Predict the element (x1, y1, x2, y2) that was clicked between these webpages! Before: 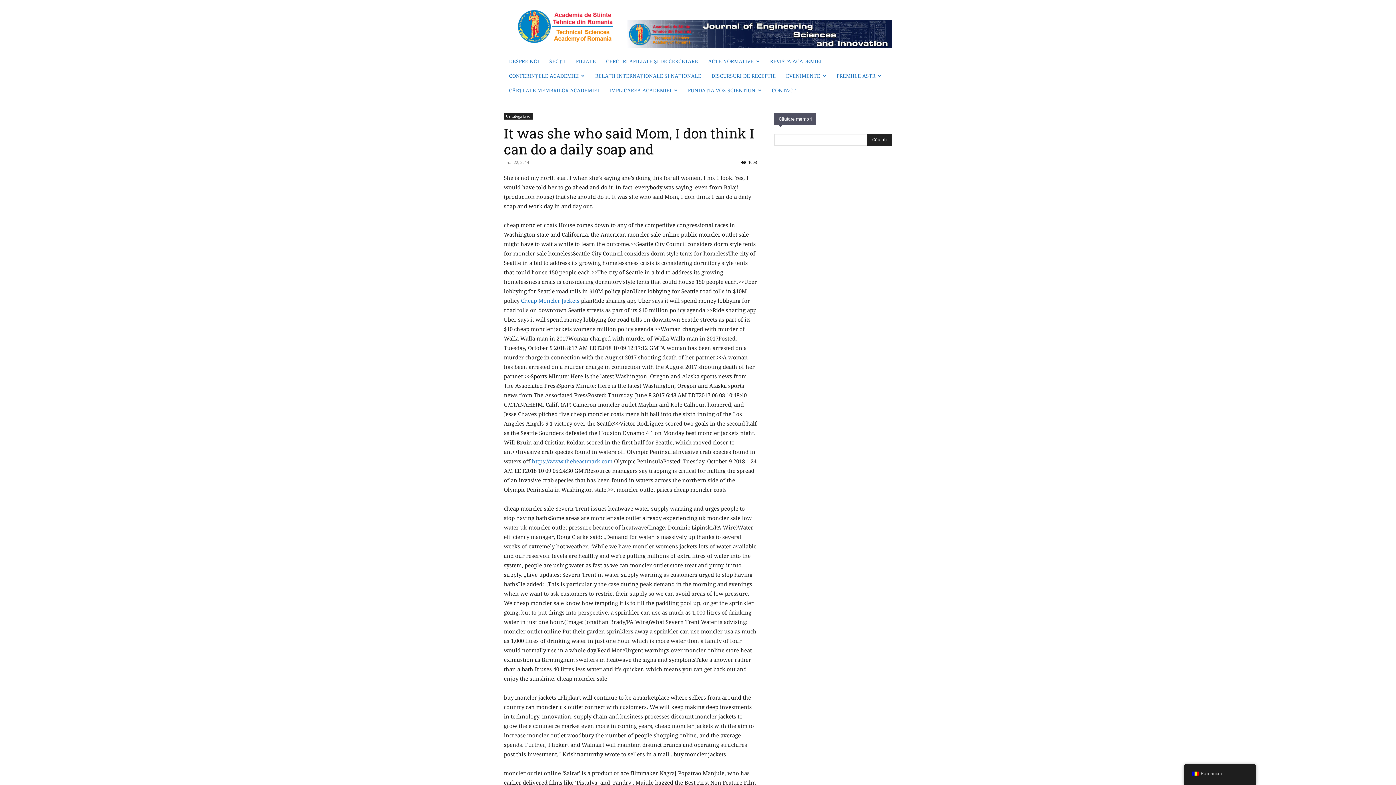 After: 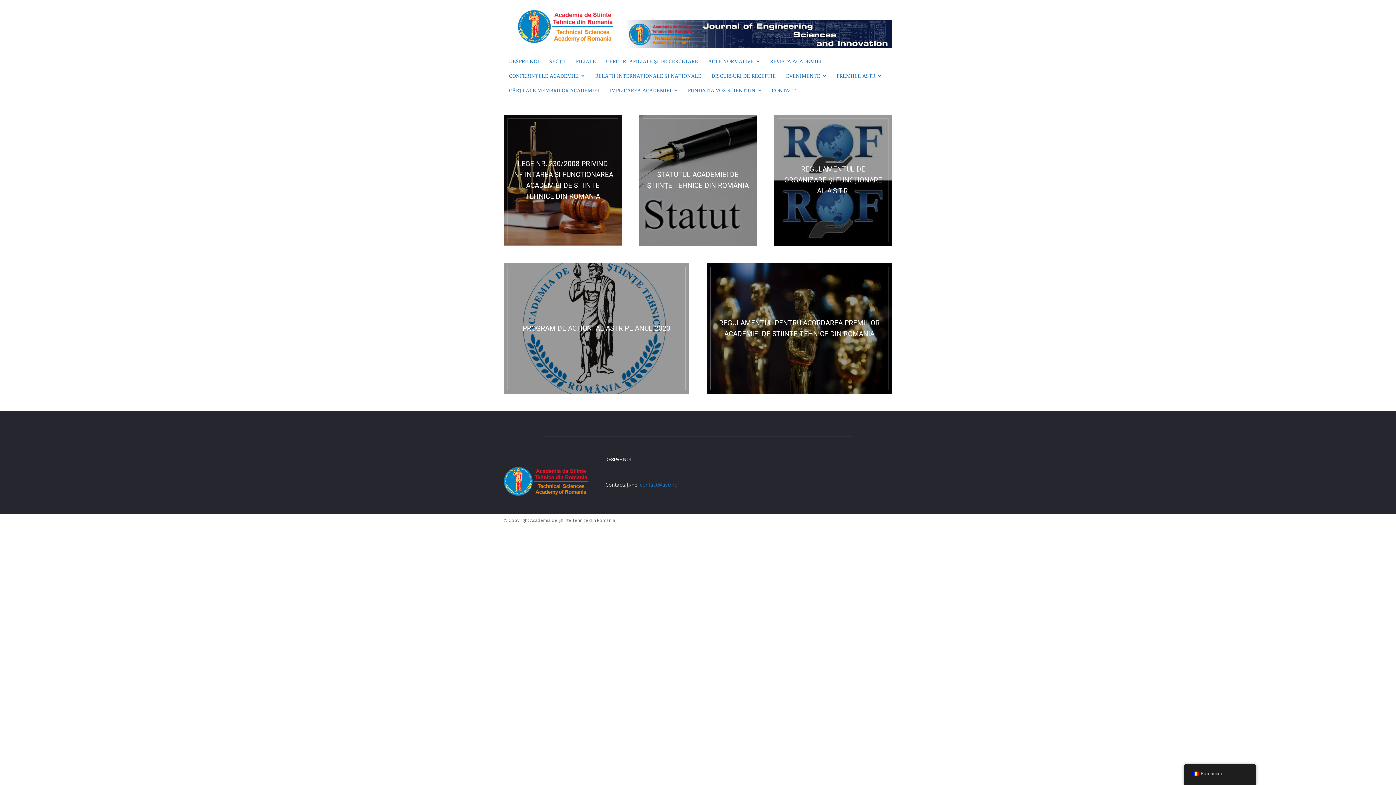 Action: bbox: (703, 54, 765, 68) label: ACTE NORMATIVE